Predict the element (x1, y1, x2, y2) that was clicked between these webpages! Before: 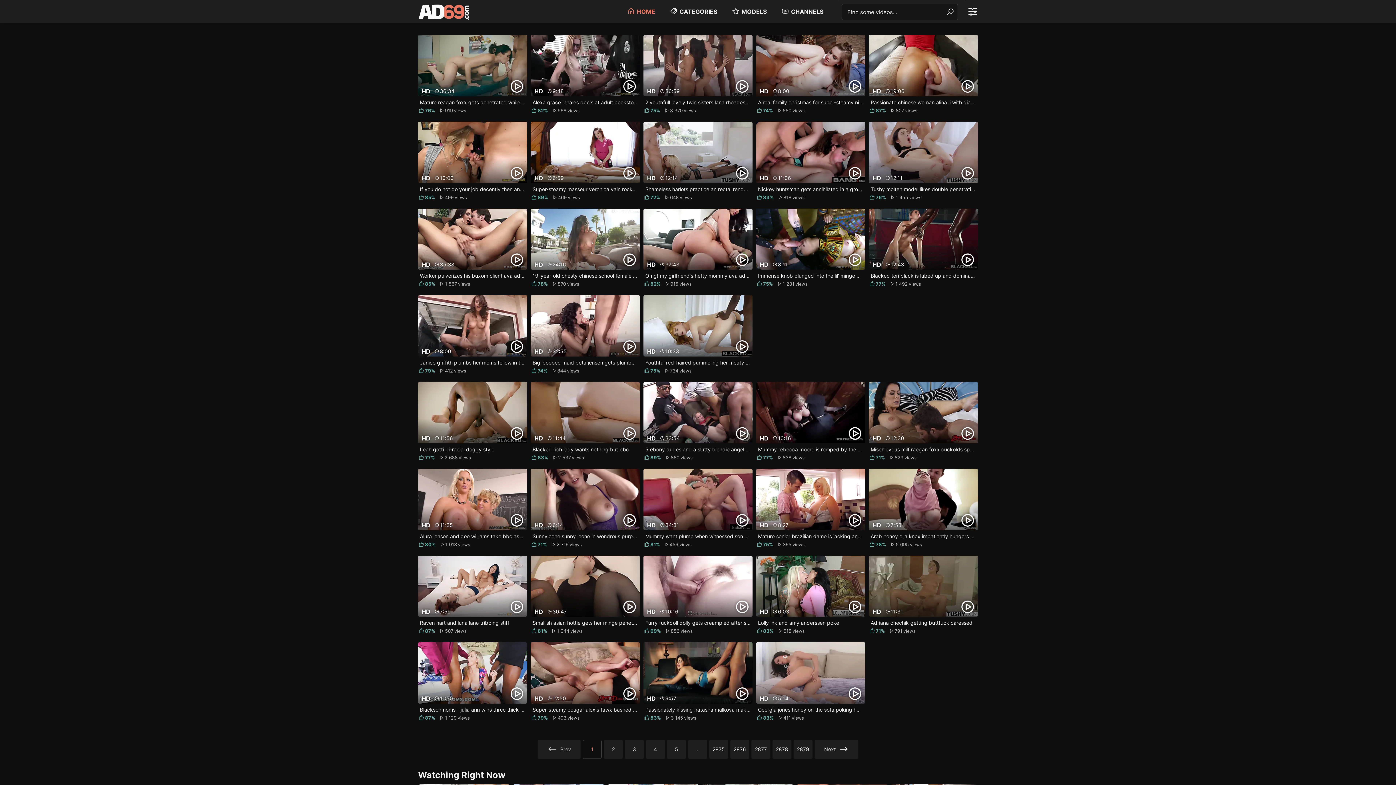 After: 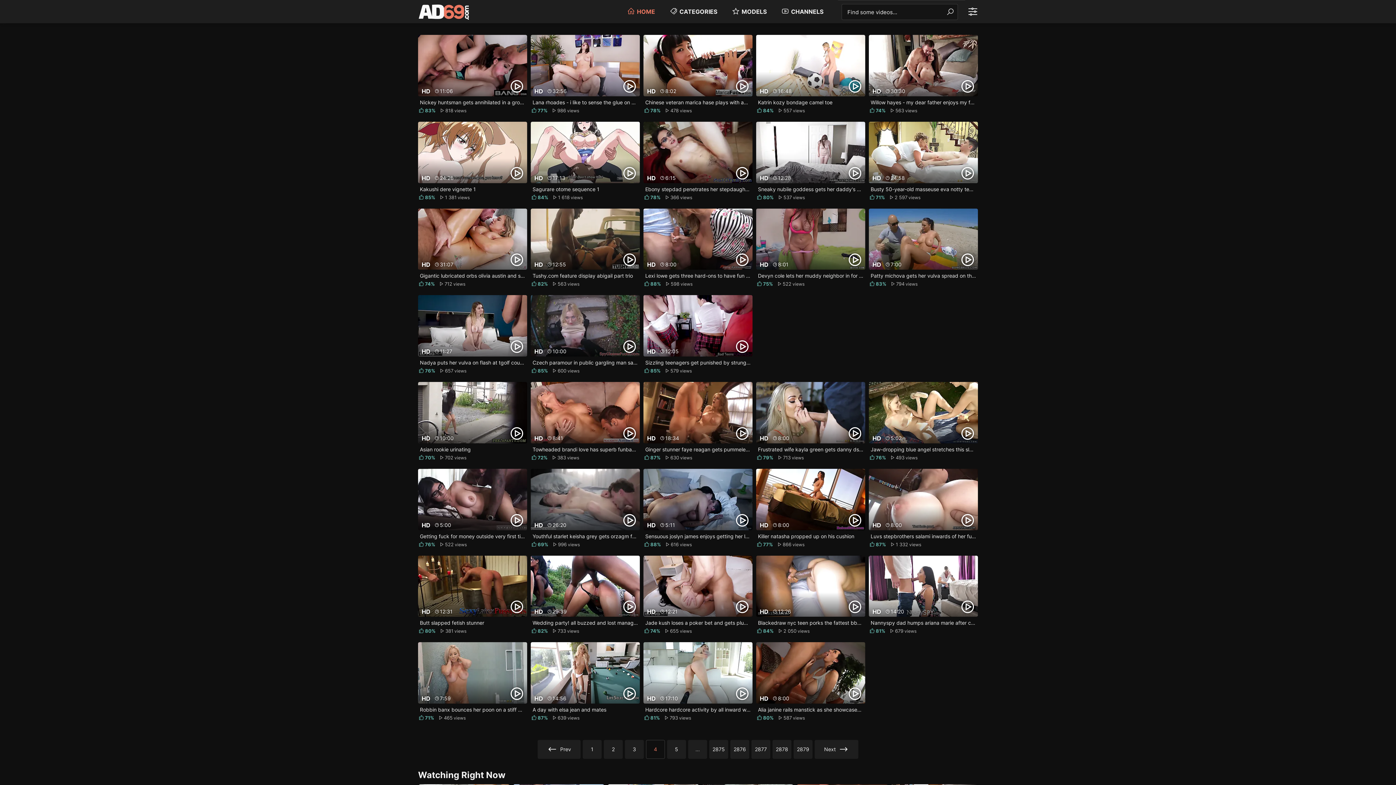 Action: label: 4 bbox: (646, 740, 665, 759)